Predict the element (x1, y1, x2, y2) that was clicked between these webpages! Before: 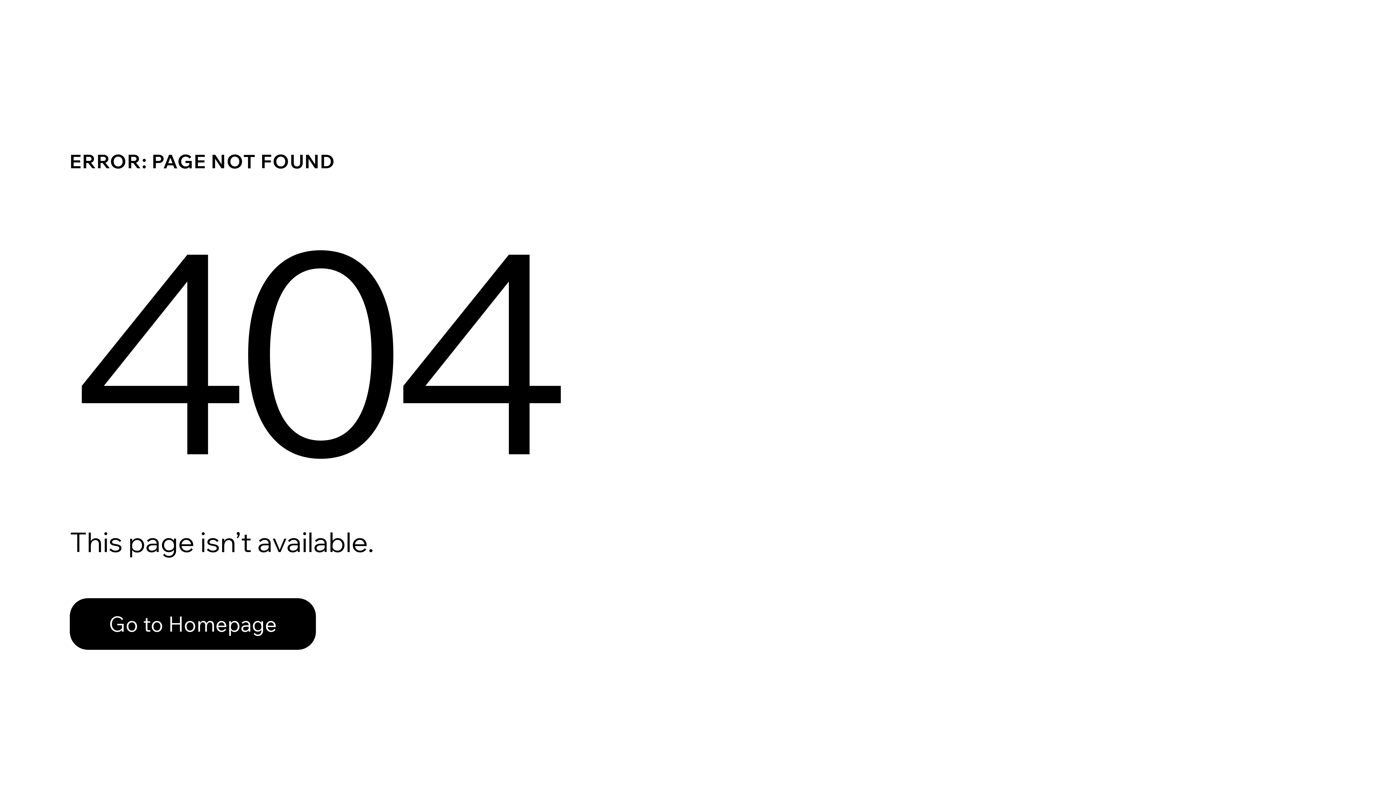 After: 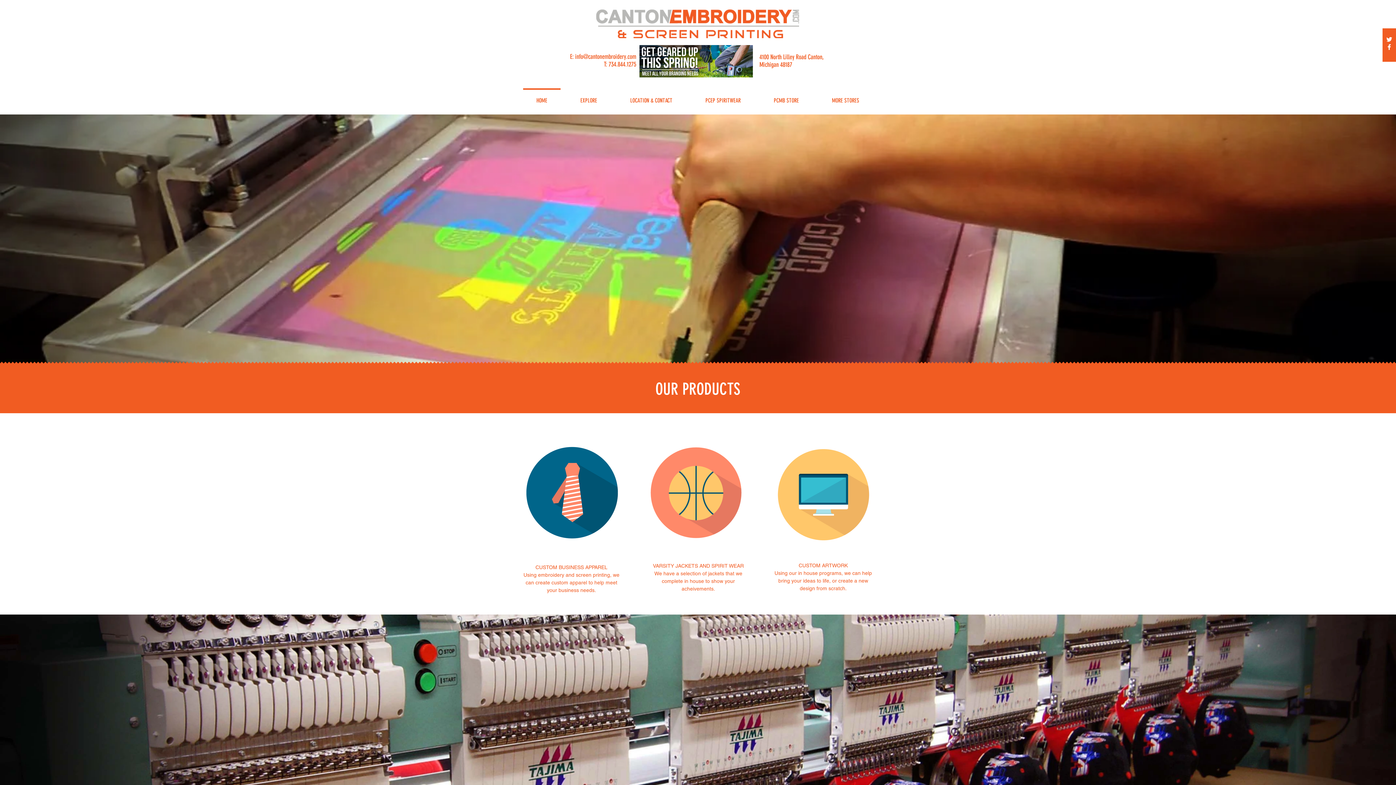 Action: bbox: (69, 598, 316, 650) label: Go to Homepage